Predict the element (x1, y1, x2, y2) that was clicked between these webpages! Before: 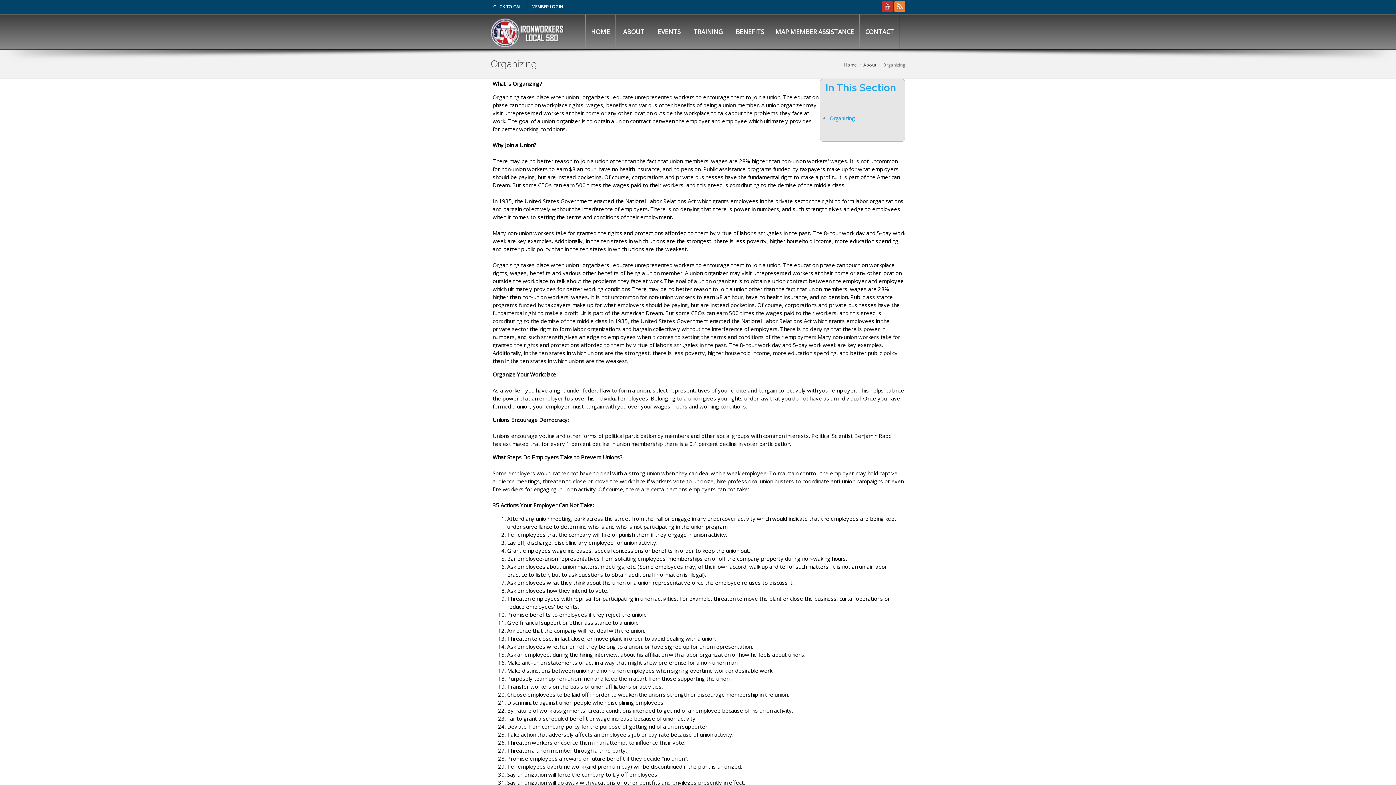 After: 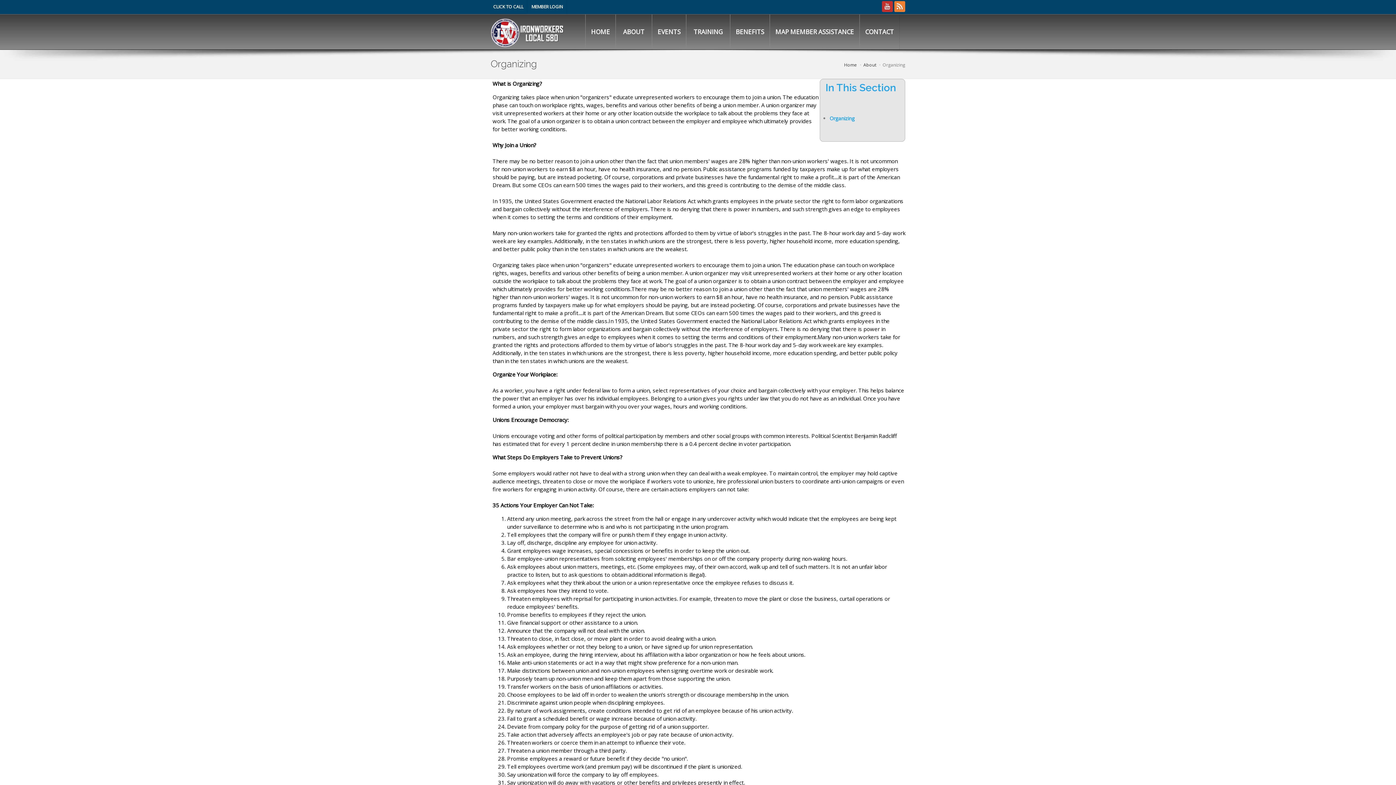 Action: bbox: (489, 0, 527, 13) label: CLICK TO CALL